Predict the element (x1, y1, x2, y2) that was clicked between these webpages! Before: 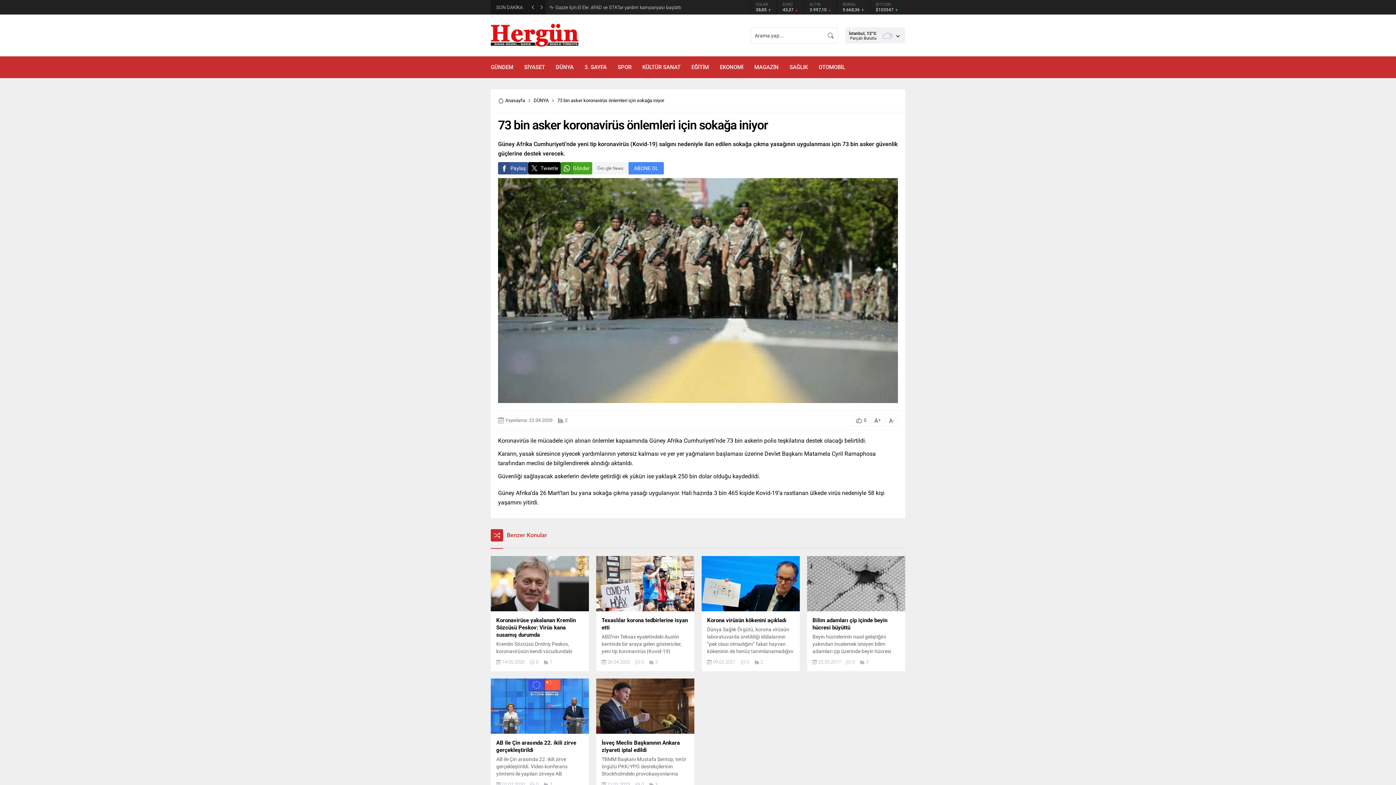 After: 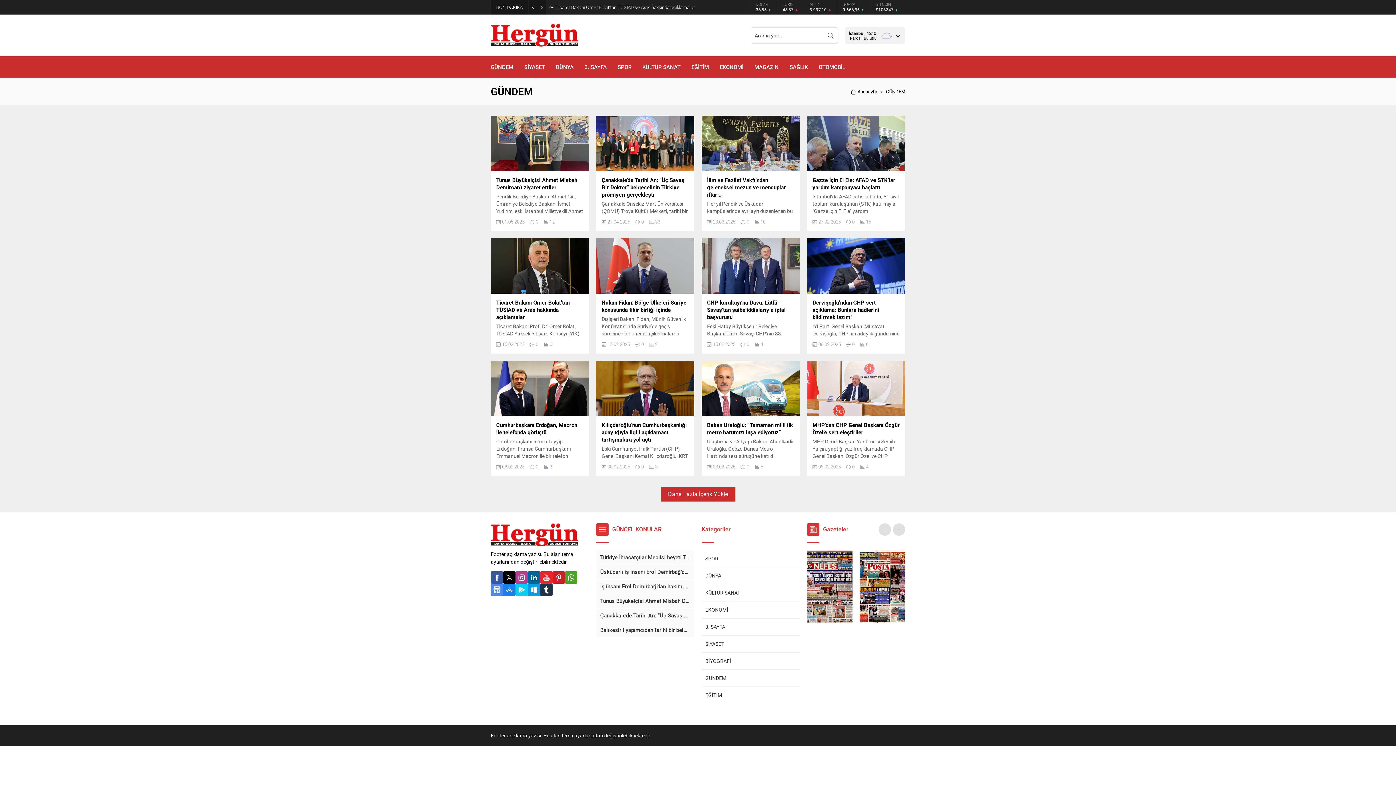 Action: bbox: (490, 56, 513, 78) label: GÜNDEM